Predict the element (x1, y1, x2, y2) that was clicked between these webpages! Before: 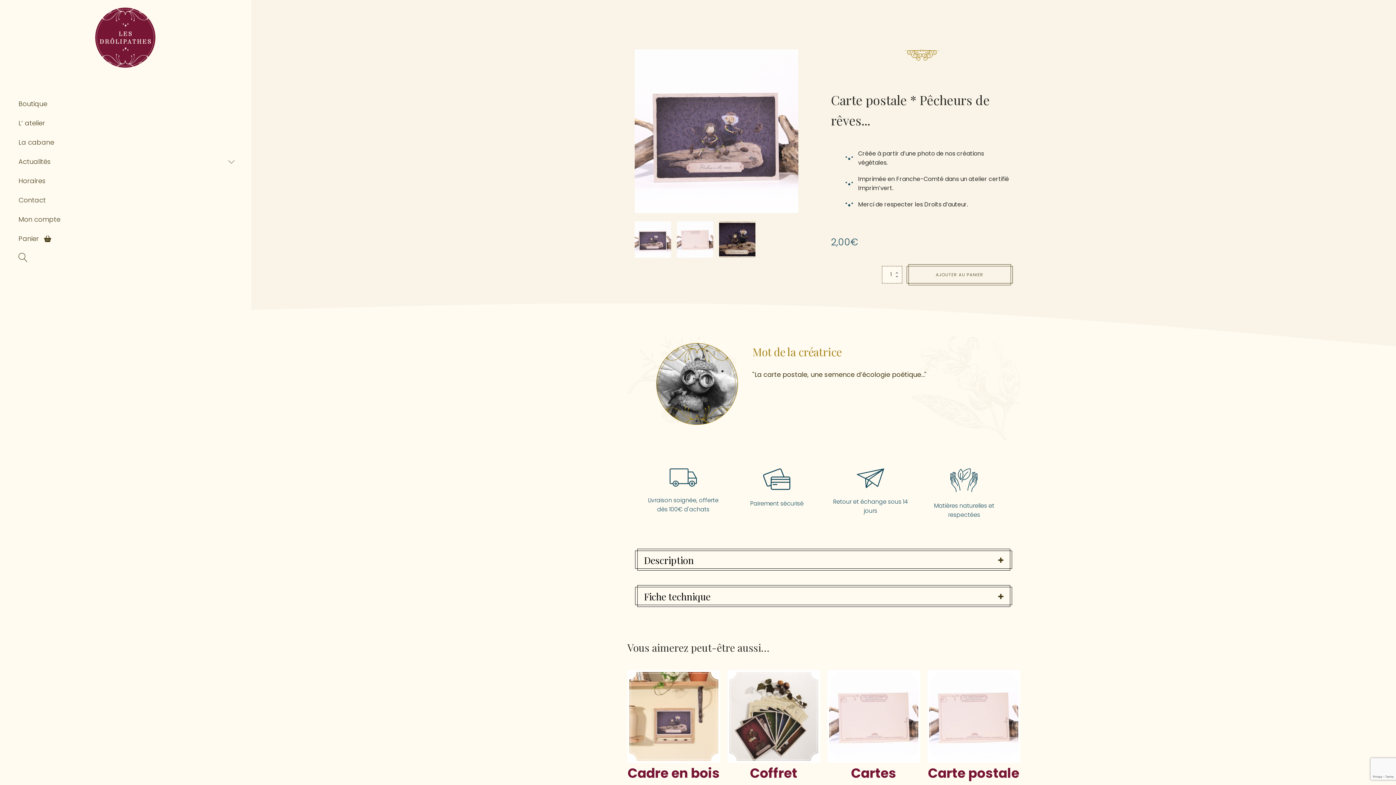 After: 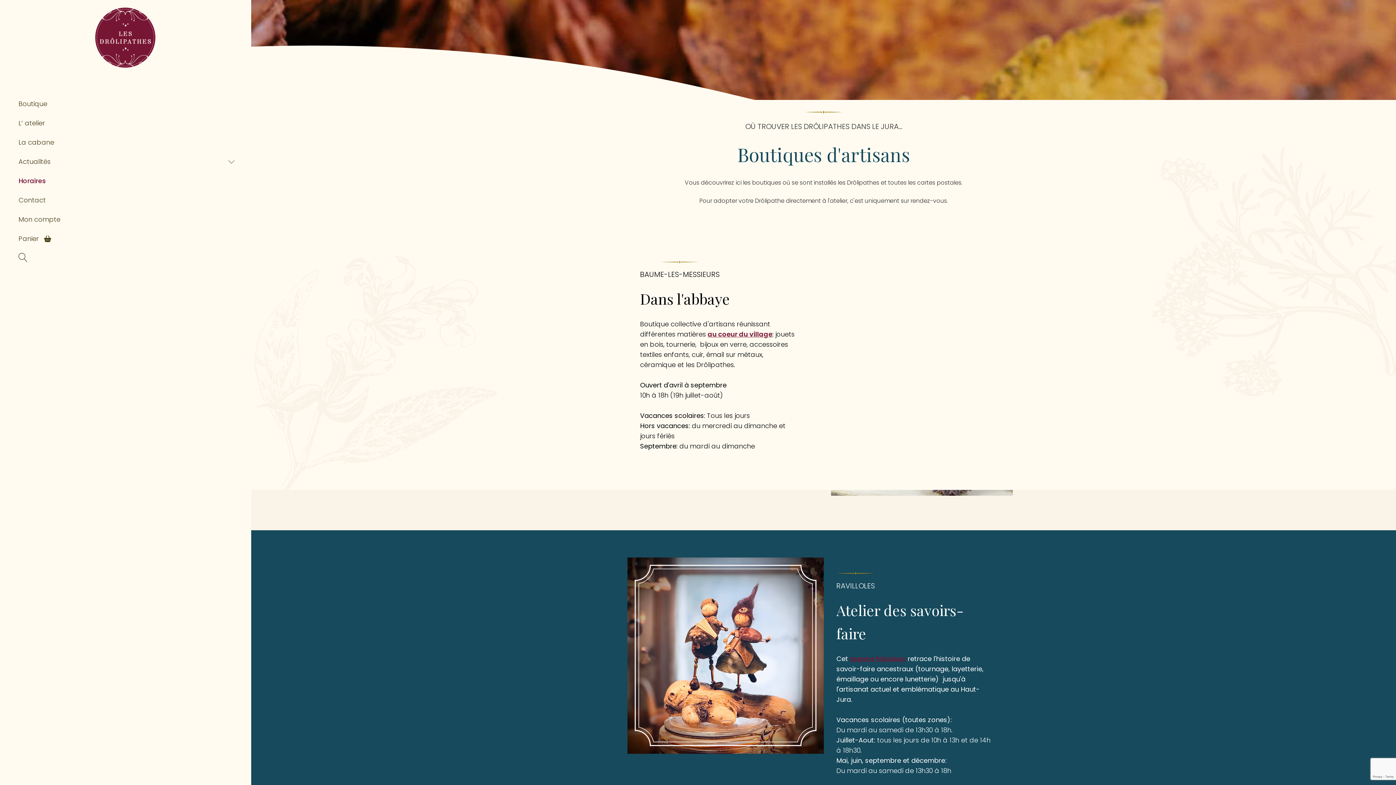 Action: label: Horaires bbox: (18, 176, 234, 195)